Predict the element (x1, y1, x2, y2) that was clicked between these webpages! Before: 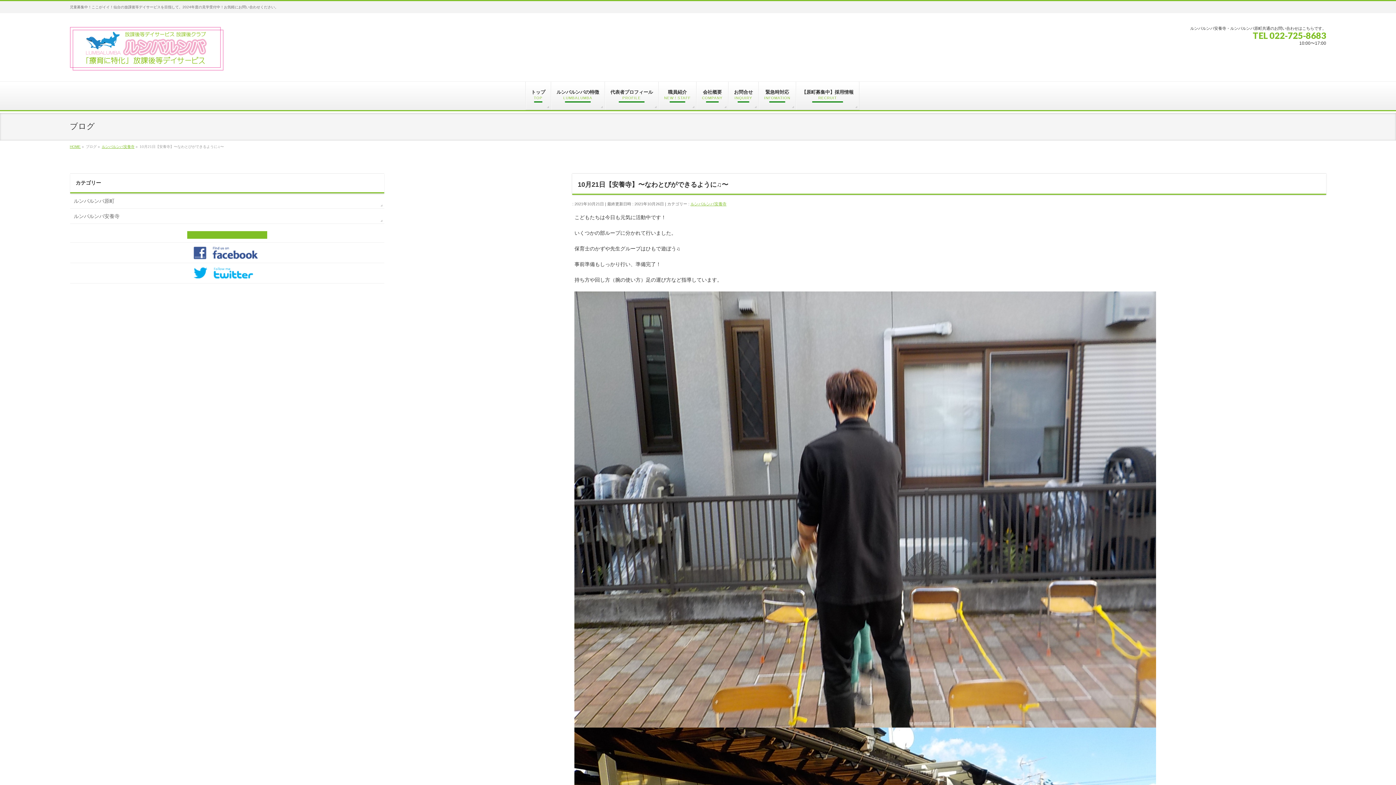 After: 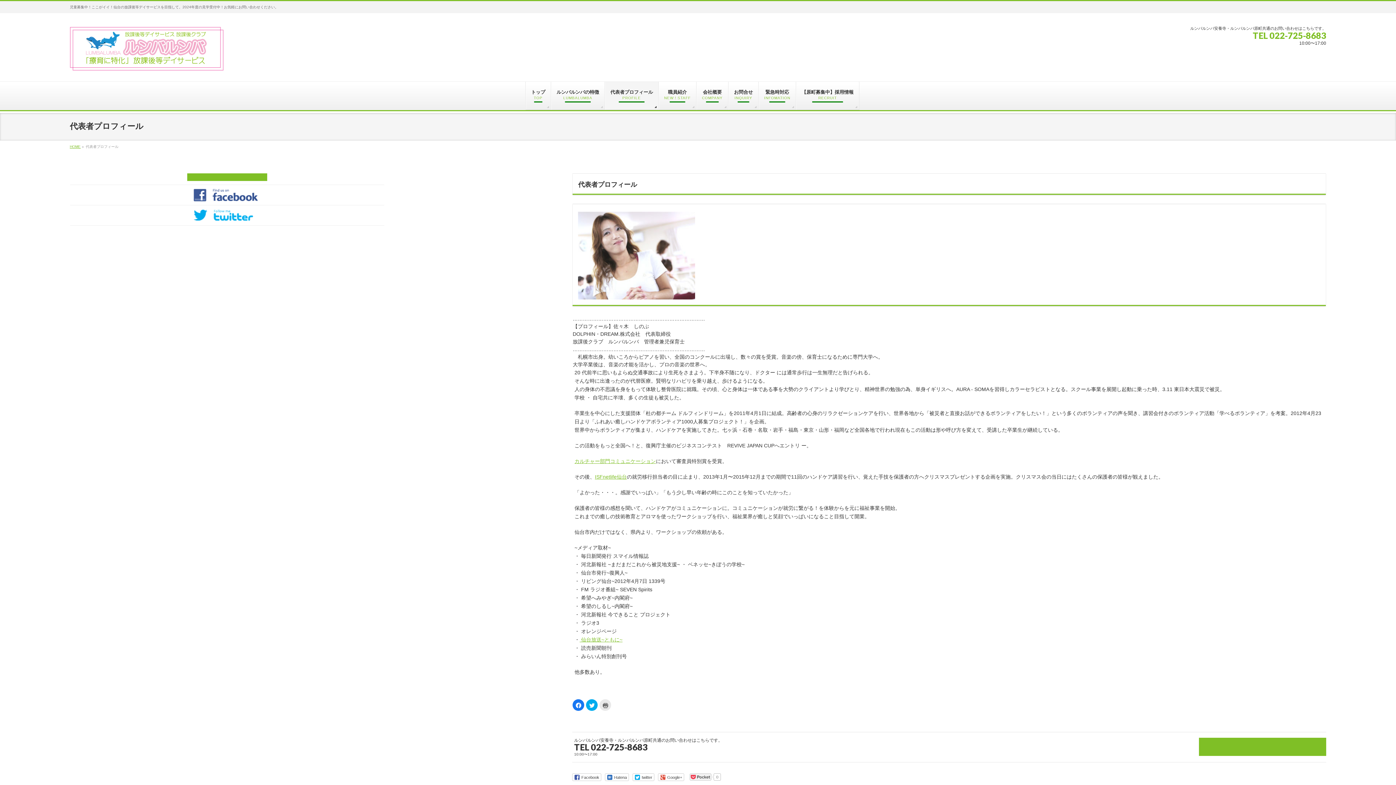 Action: label: 代表者プロフィール
PROFILE bbox: (605, 81, 658, 110)